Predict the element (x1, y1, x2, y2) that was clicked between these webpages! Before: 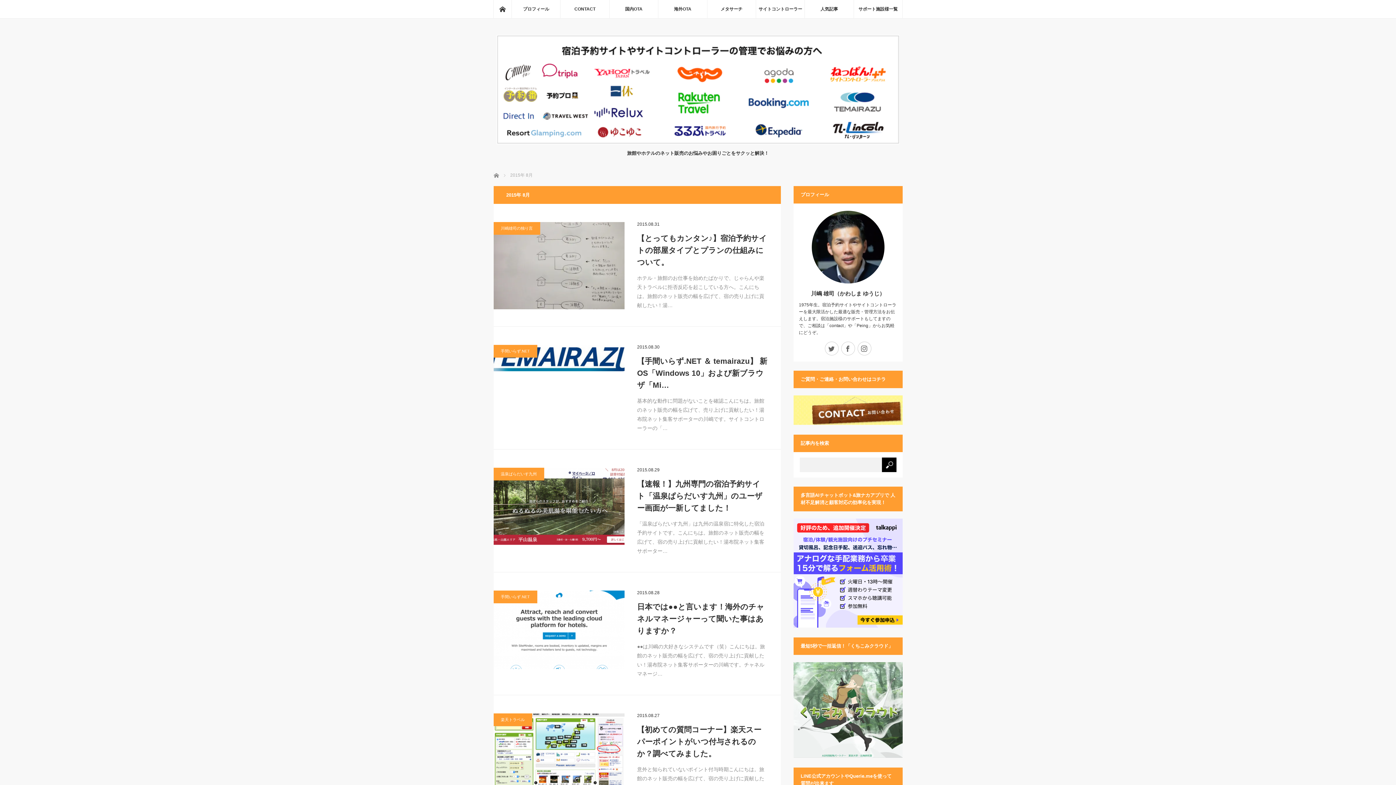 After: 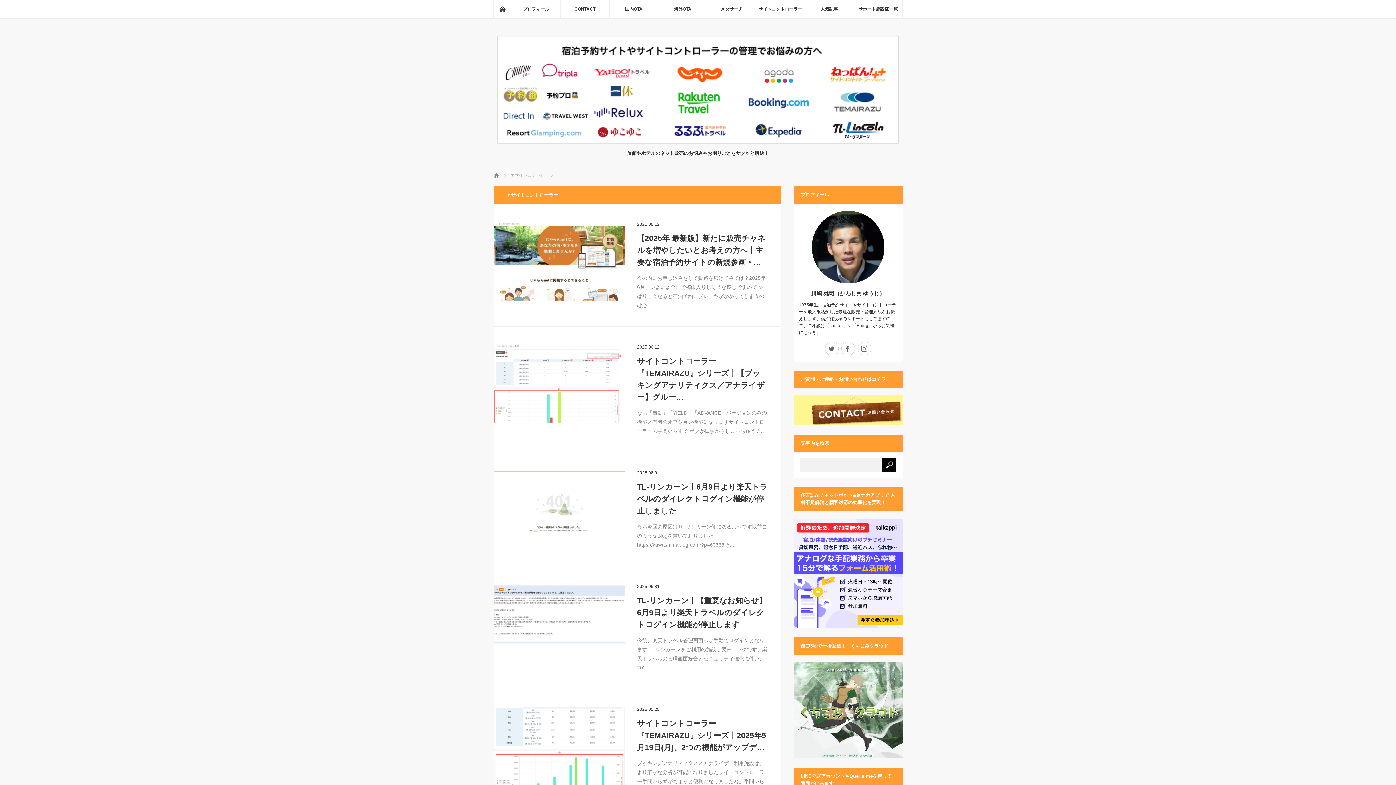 Action: bbox: (755, 0, 804, 18) label: サイトコントローラー